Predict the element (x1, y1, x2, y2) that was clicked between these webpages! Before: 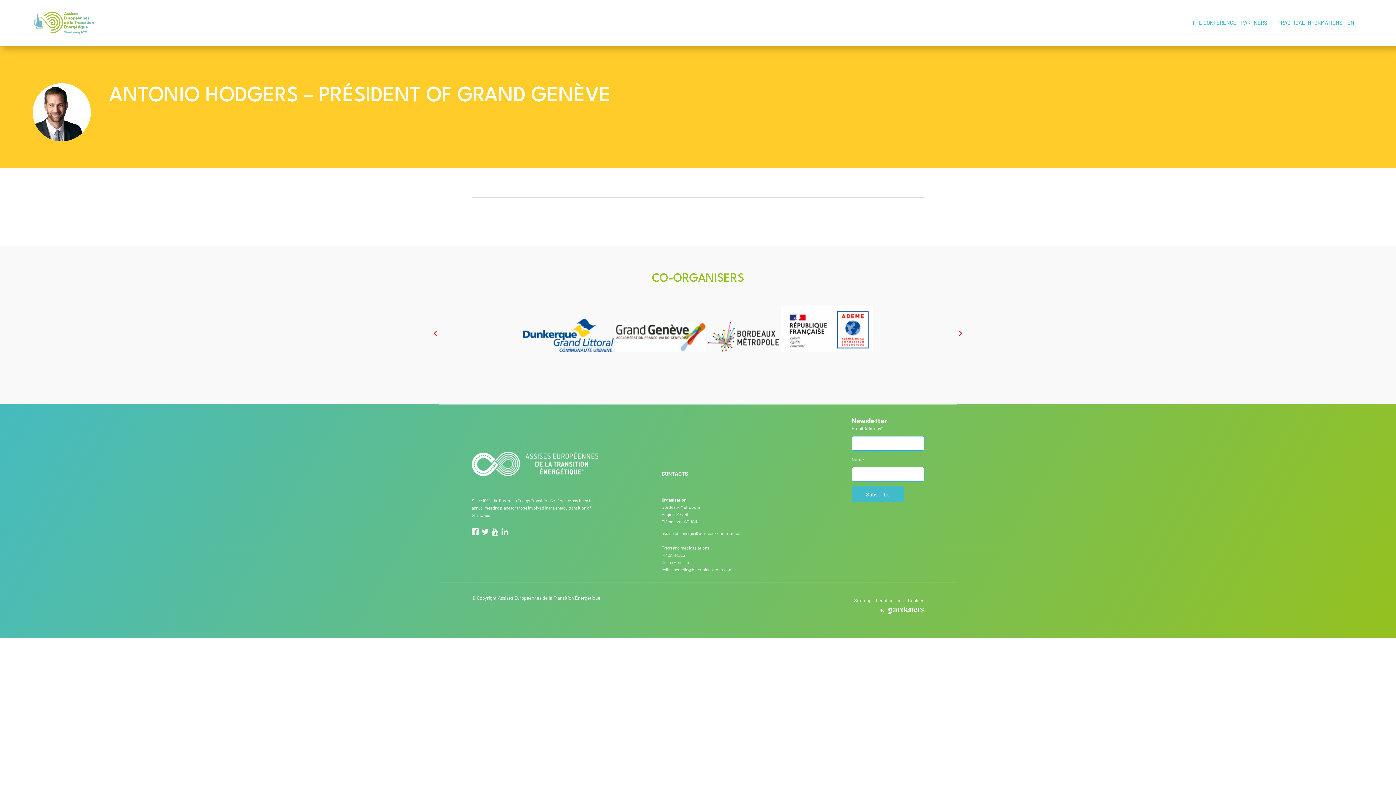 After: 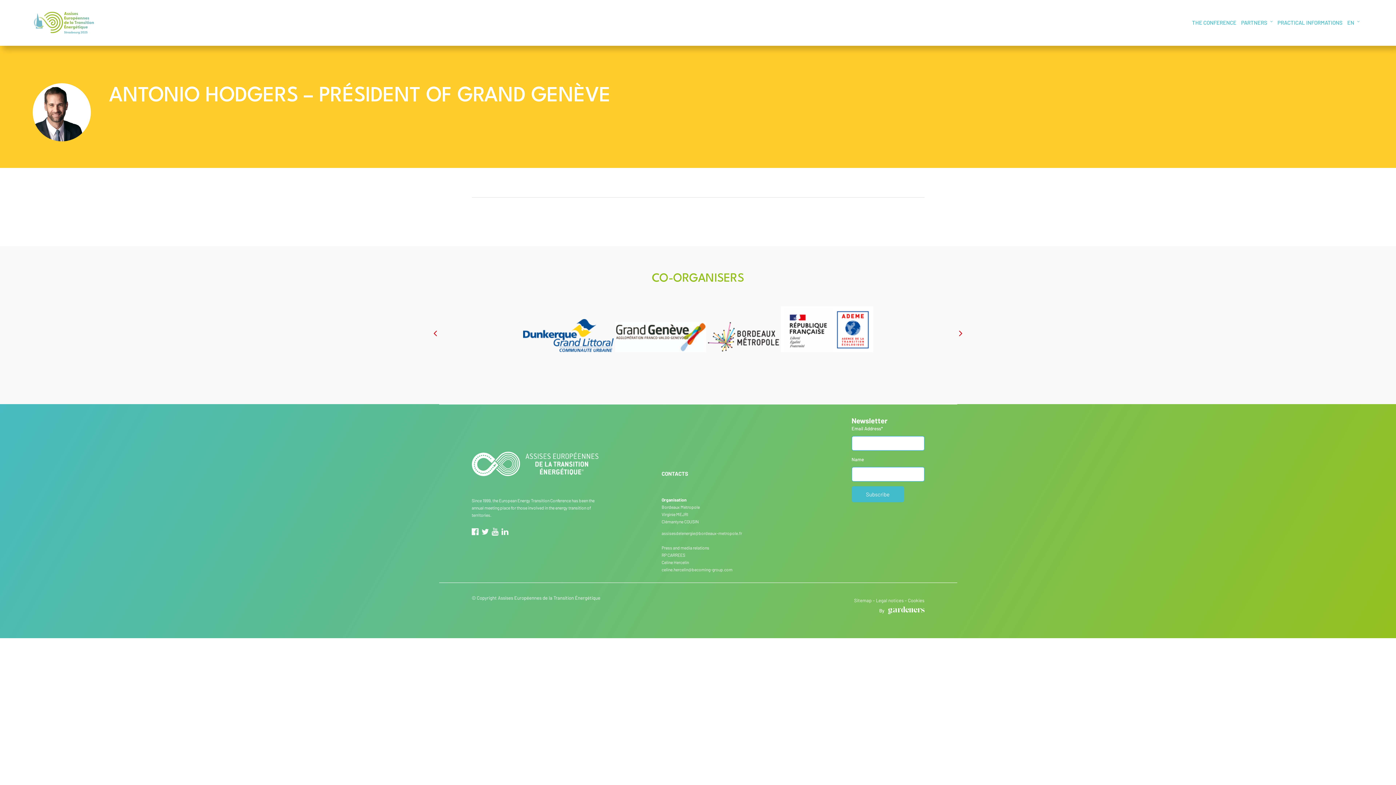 Action: bbox: (523, 346, 615, 353) label:  